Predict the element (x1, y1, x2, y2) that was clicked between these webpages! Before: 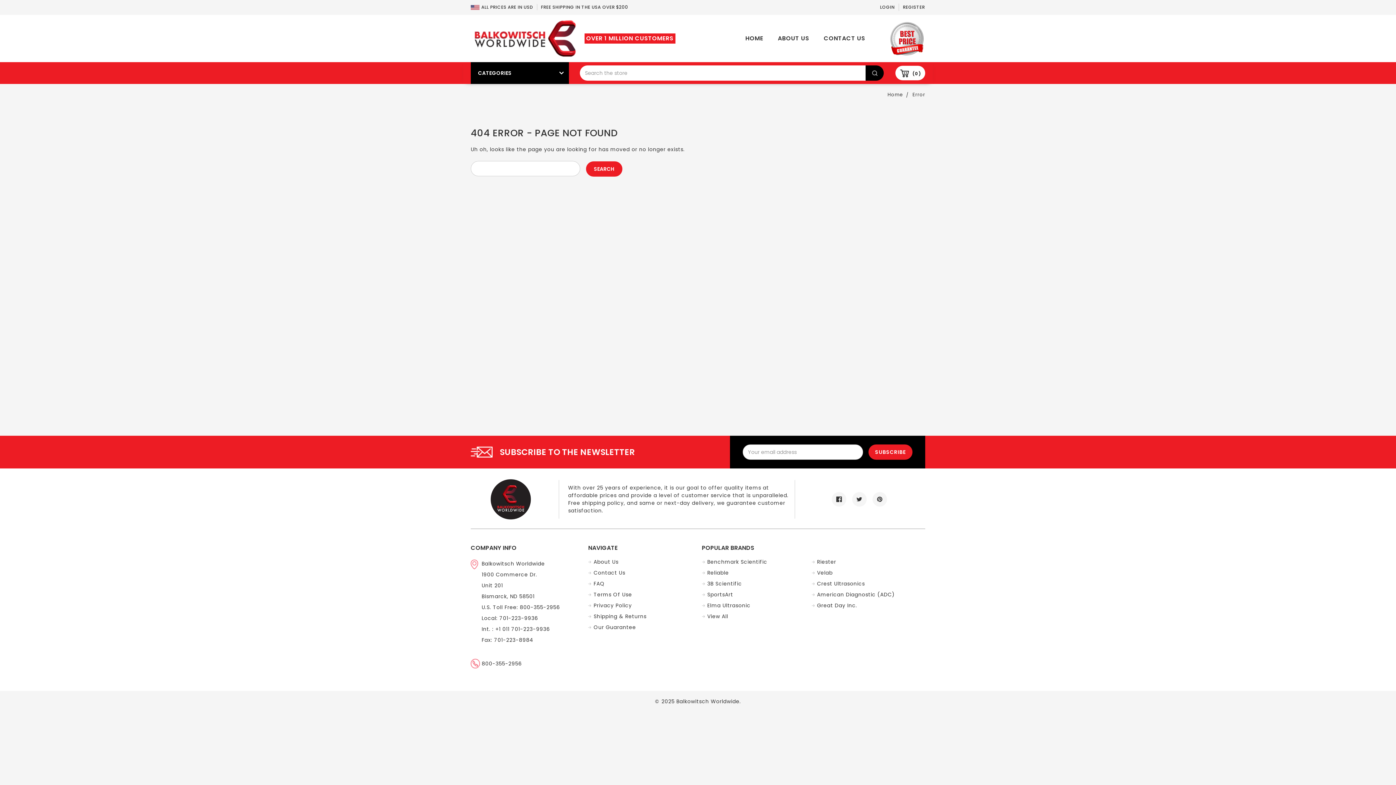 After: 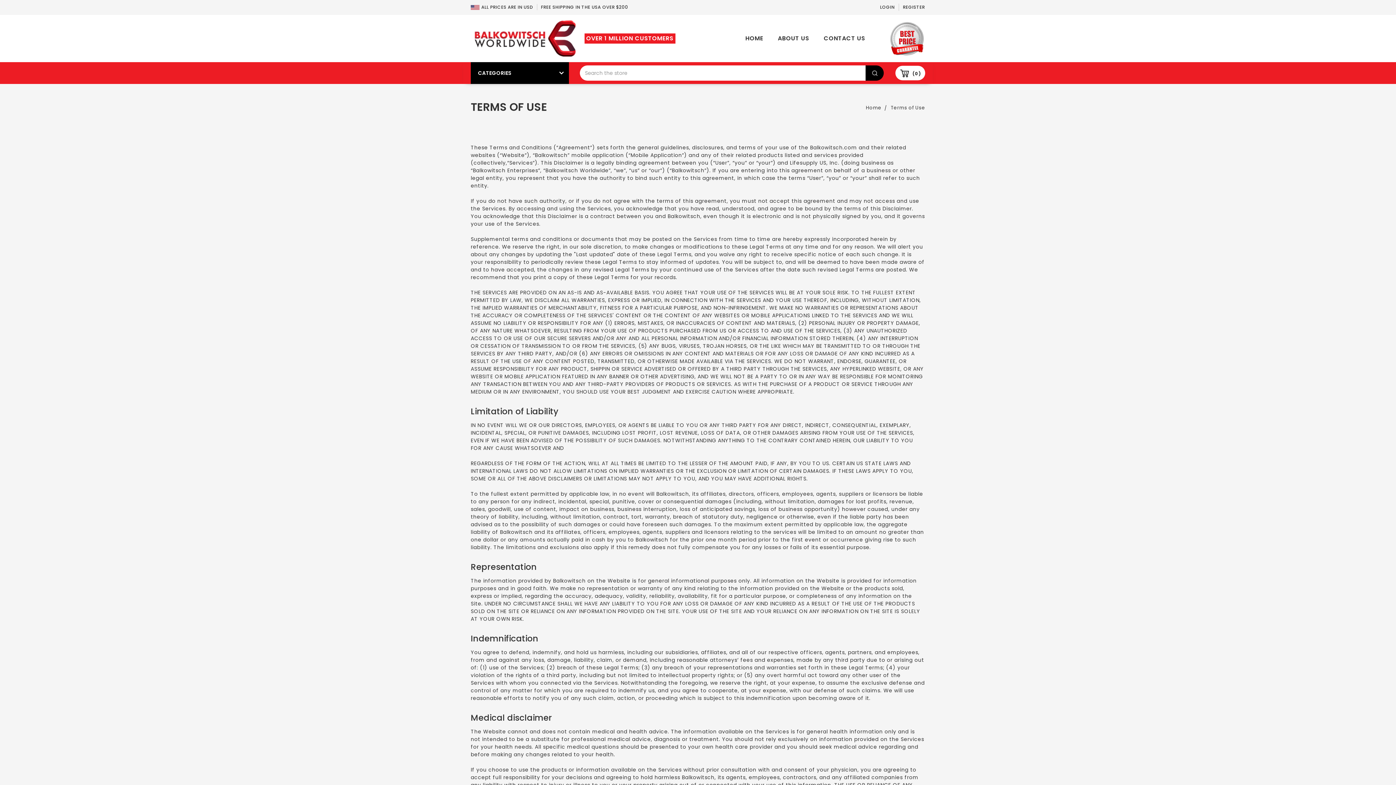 Action: label: Terms Of Use bbox: (588, 591, 632, 598)